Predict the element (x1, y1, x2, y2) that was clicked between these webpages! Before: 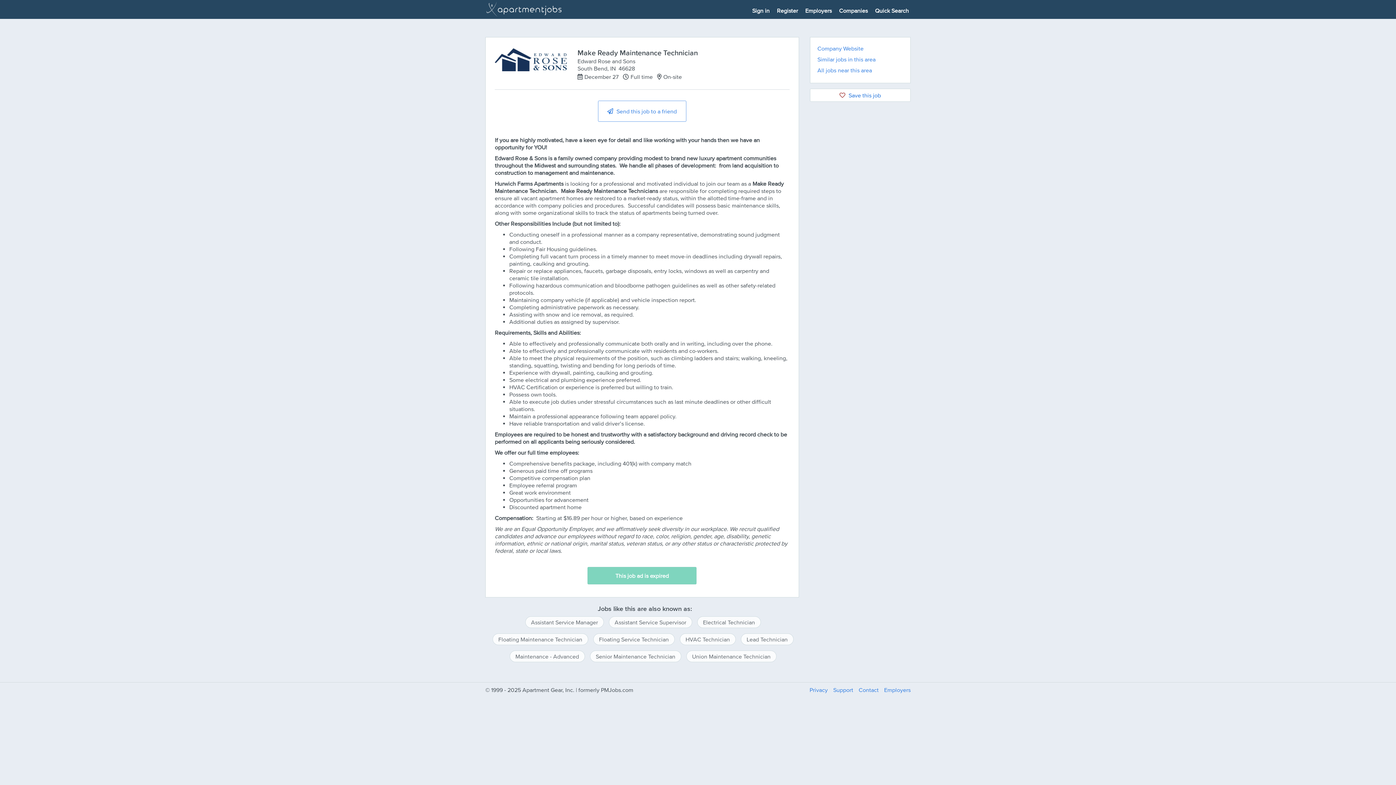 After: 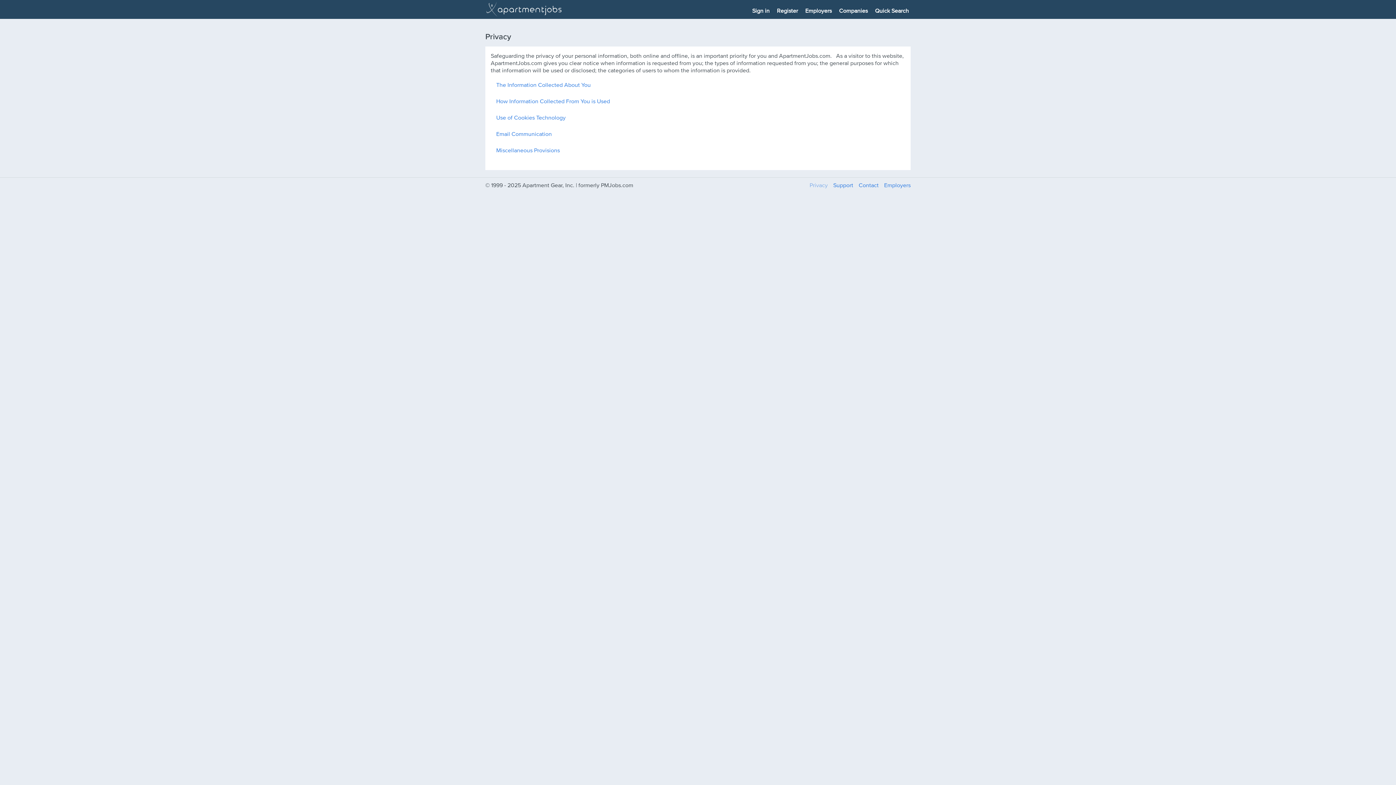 Action: label: Privacy bbox: (809, 686, 833, 693)